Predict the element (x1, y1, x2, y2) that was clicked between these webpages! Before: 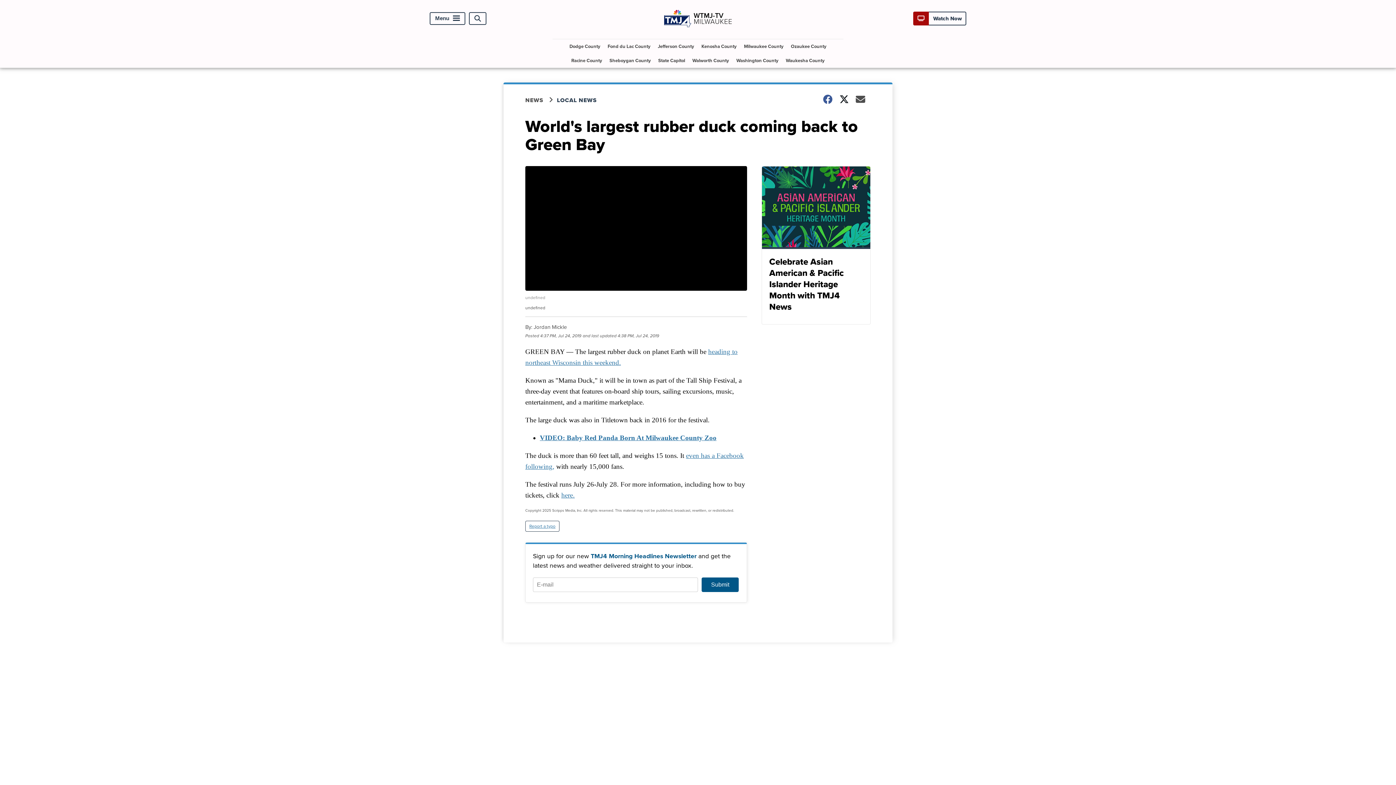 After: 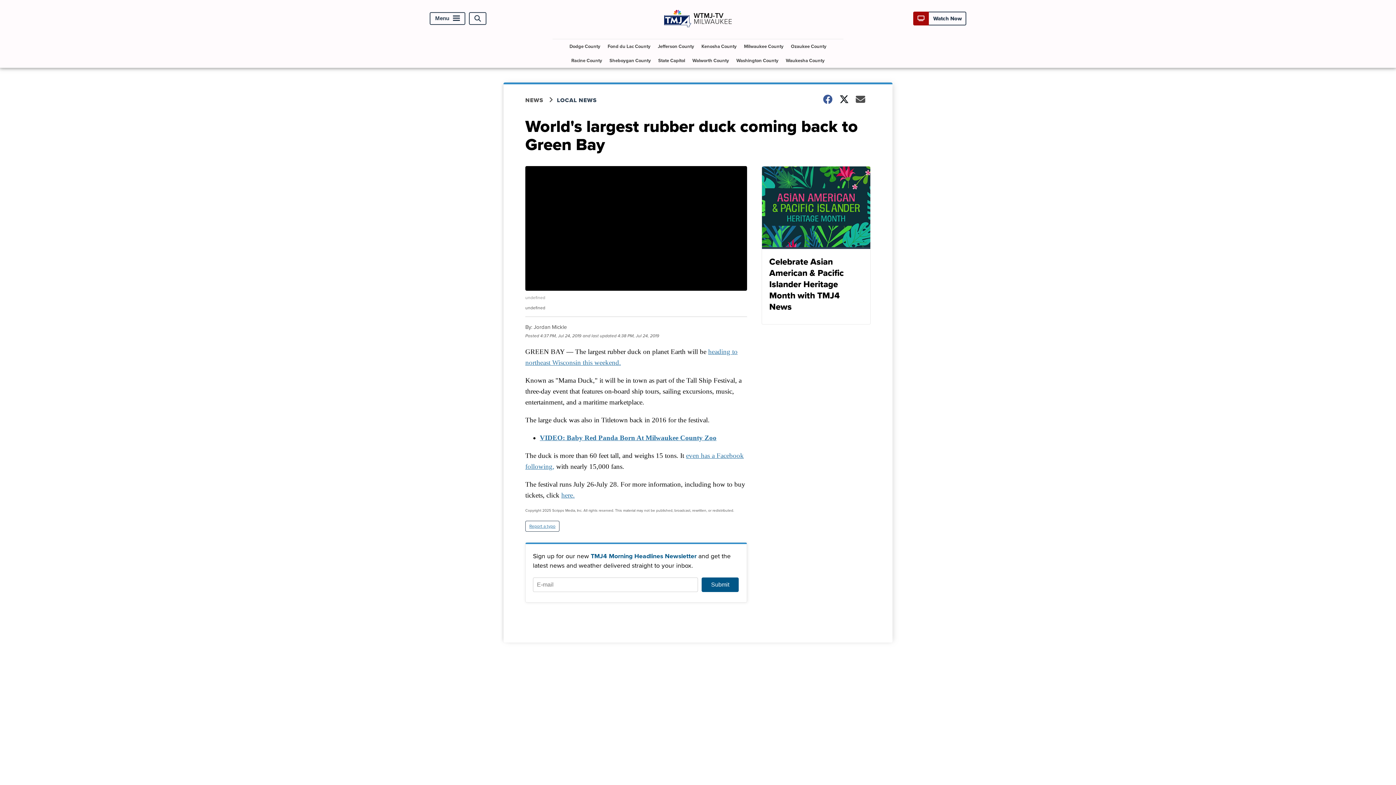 Action: bbox: (525, 521, 559, 532) label: Report a typo